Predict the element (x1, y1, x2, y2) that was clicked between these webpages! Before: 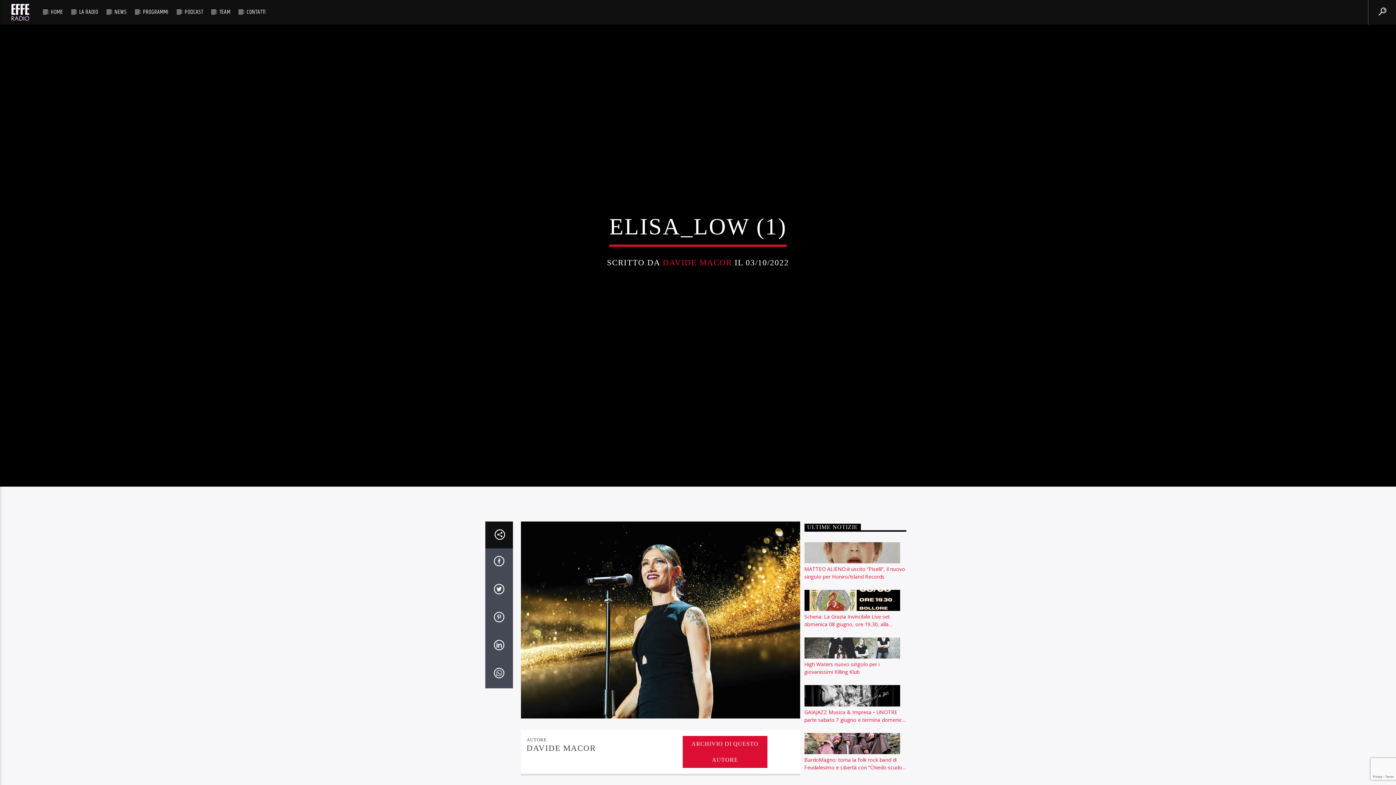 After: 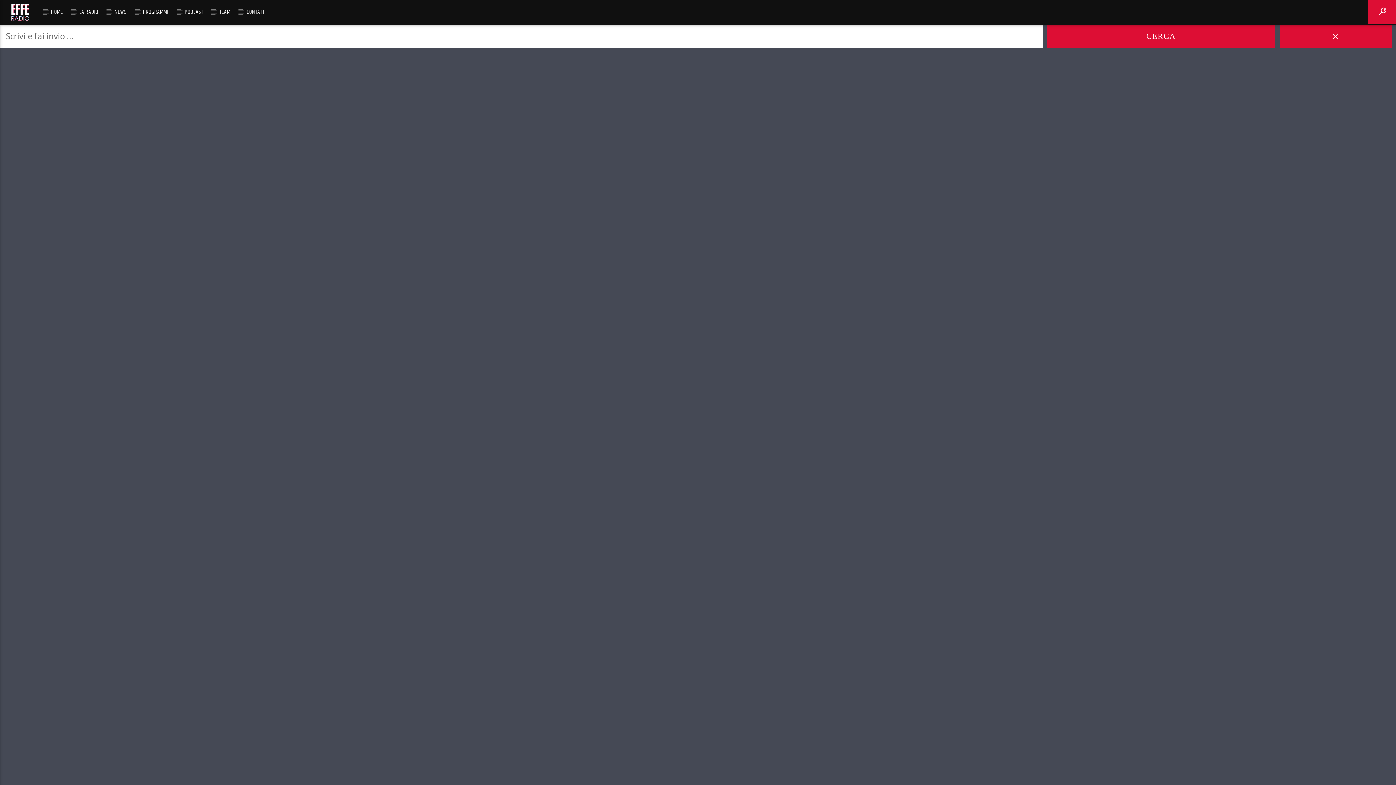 Action: bbox: (1368, 0, 1396, 24)